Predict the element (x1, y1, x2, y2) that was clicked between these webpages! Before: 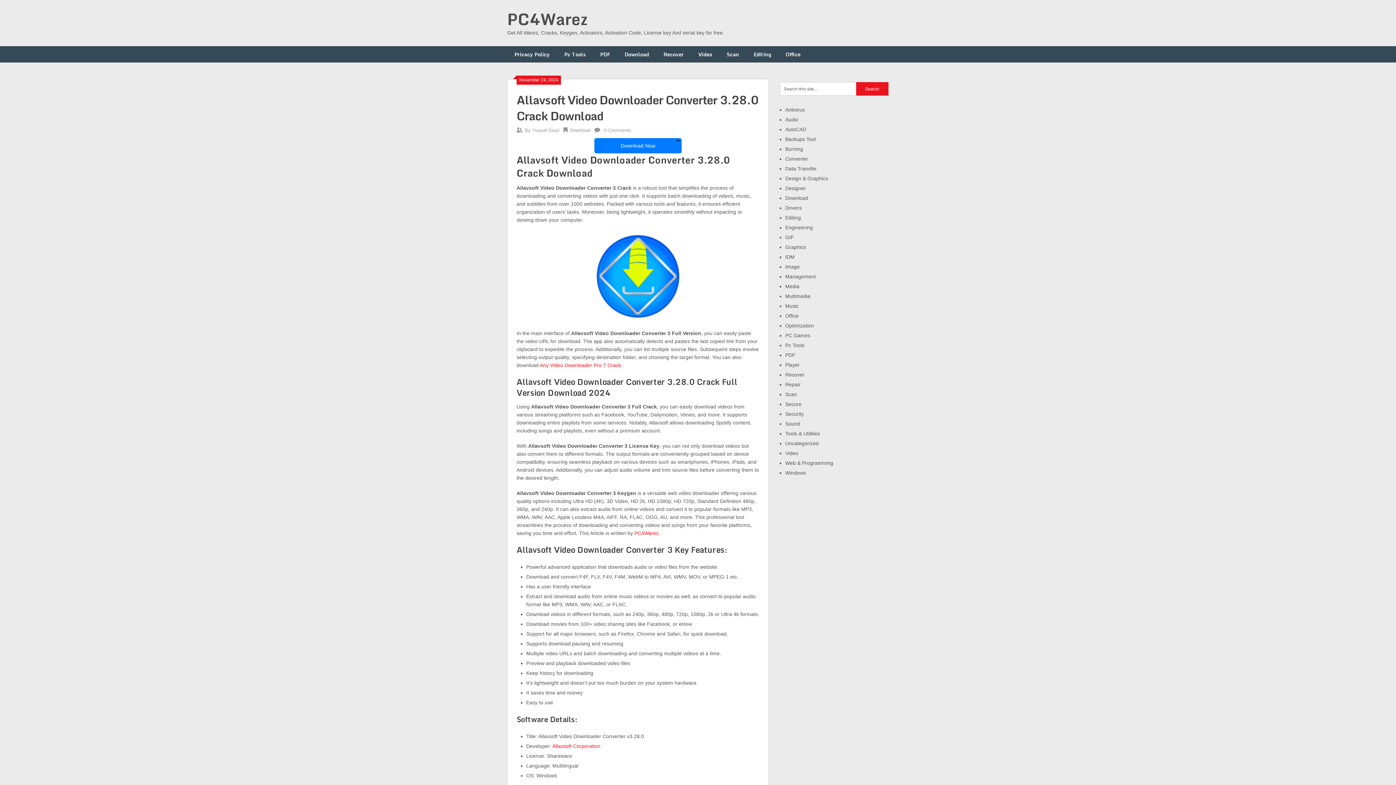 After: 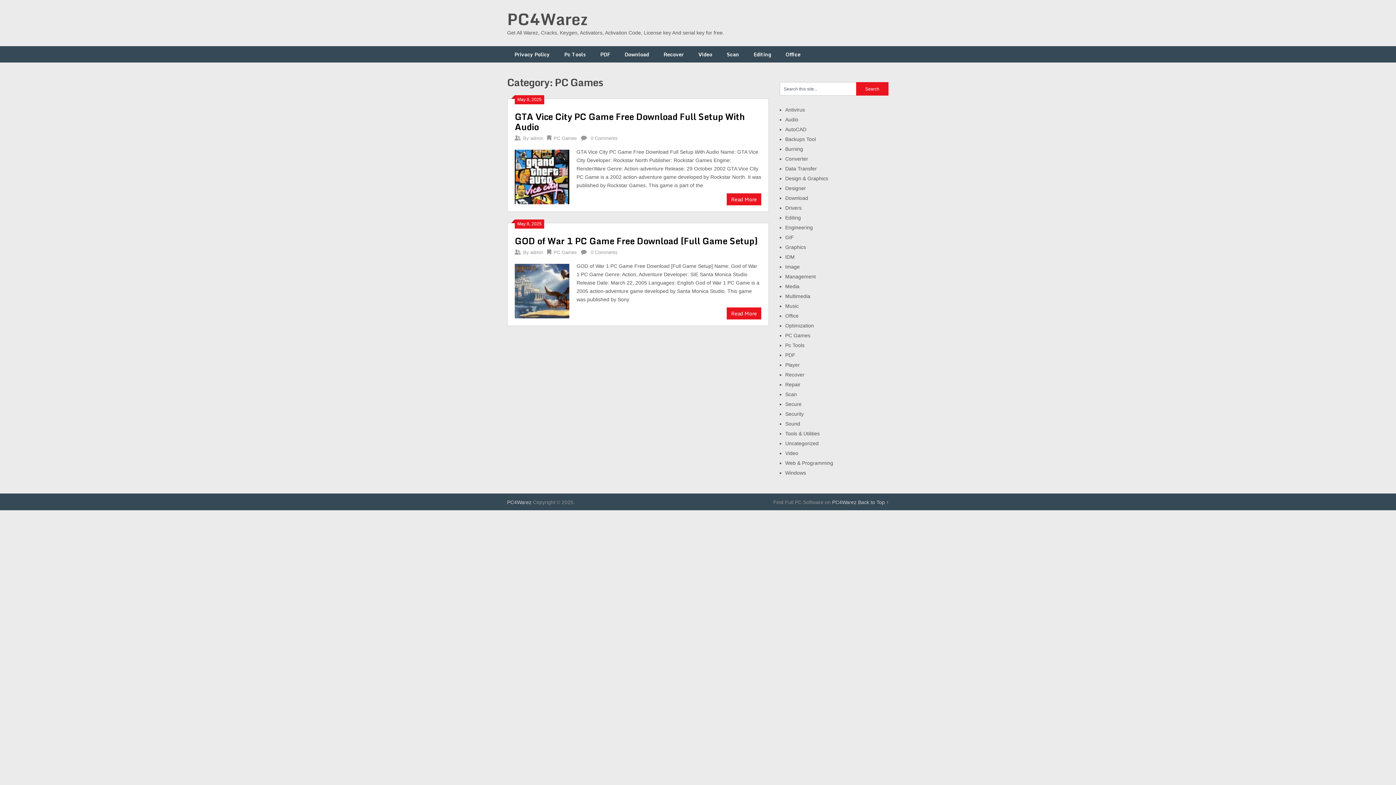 Action: bbox: (785, 332, 810, 338) label: PC Games